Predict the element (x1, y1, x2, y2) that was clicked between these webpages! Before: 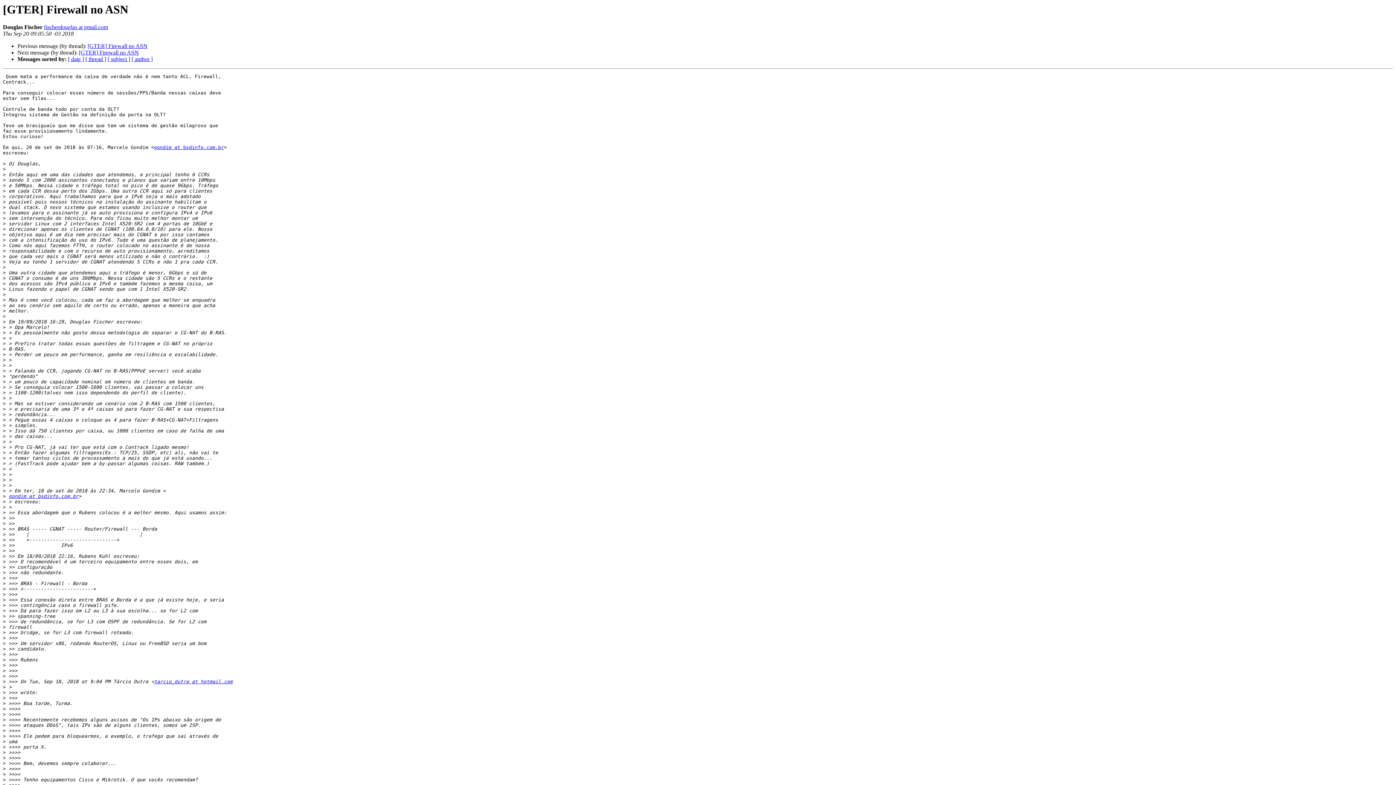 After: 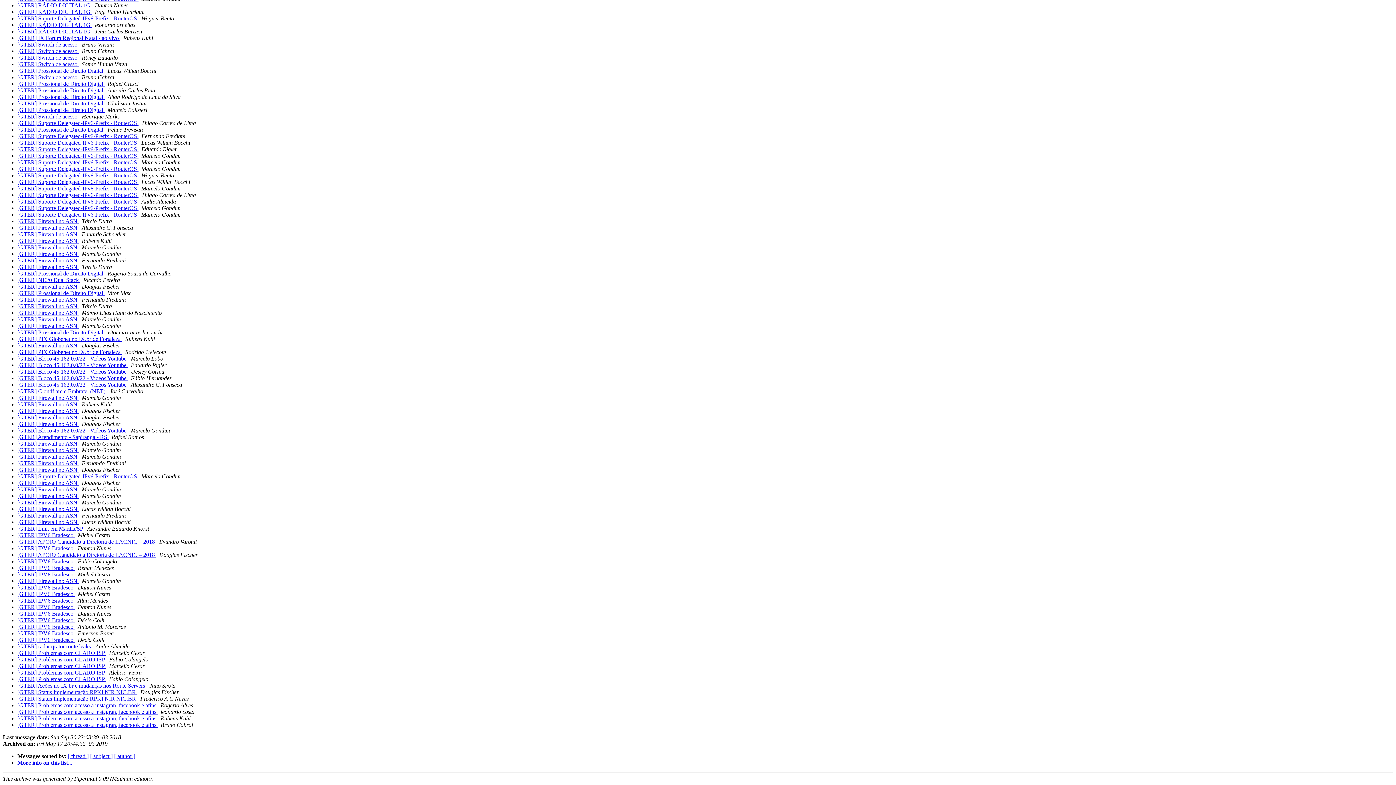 Action: label: [ date ] bbox: (68, 56, 84, 62)